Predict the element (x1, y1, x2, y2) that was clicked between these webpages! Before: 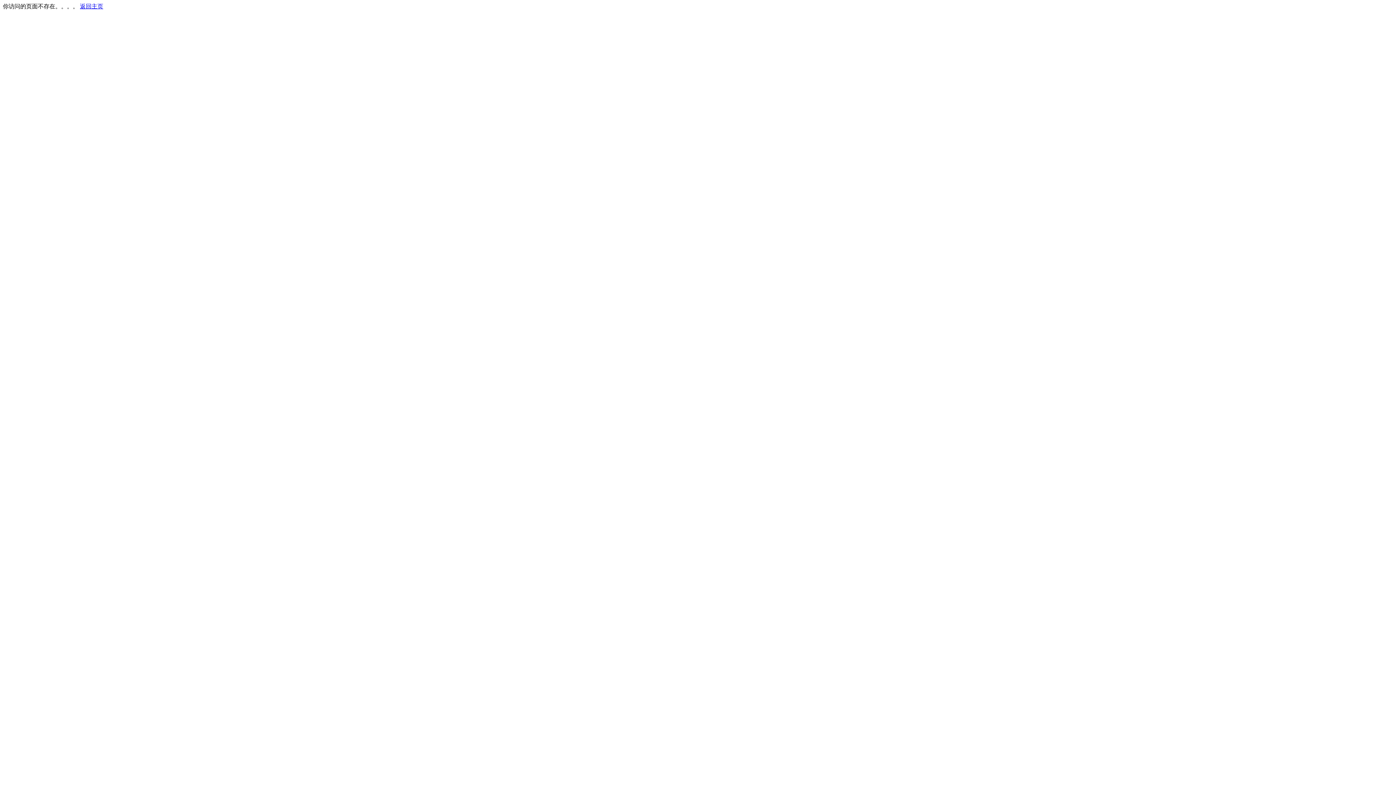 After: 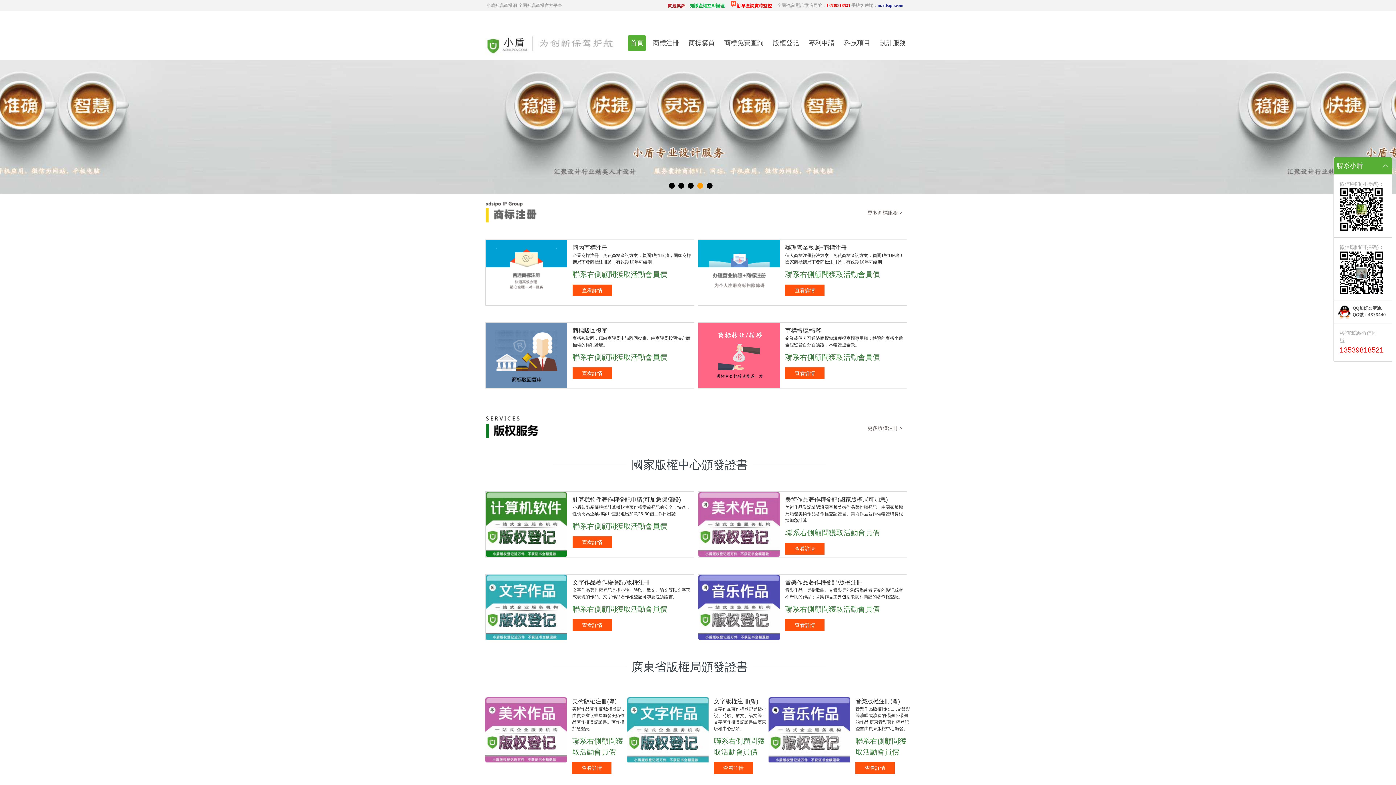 Action: label: 返回主页 bbox: (80, 3, 103, 9)